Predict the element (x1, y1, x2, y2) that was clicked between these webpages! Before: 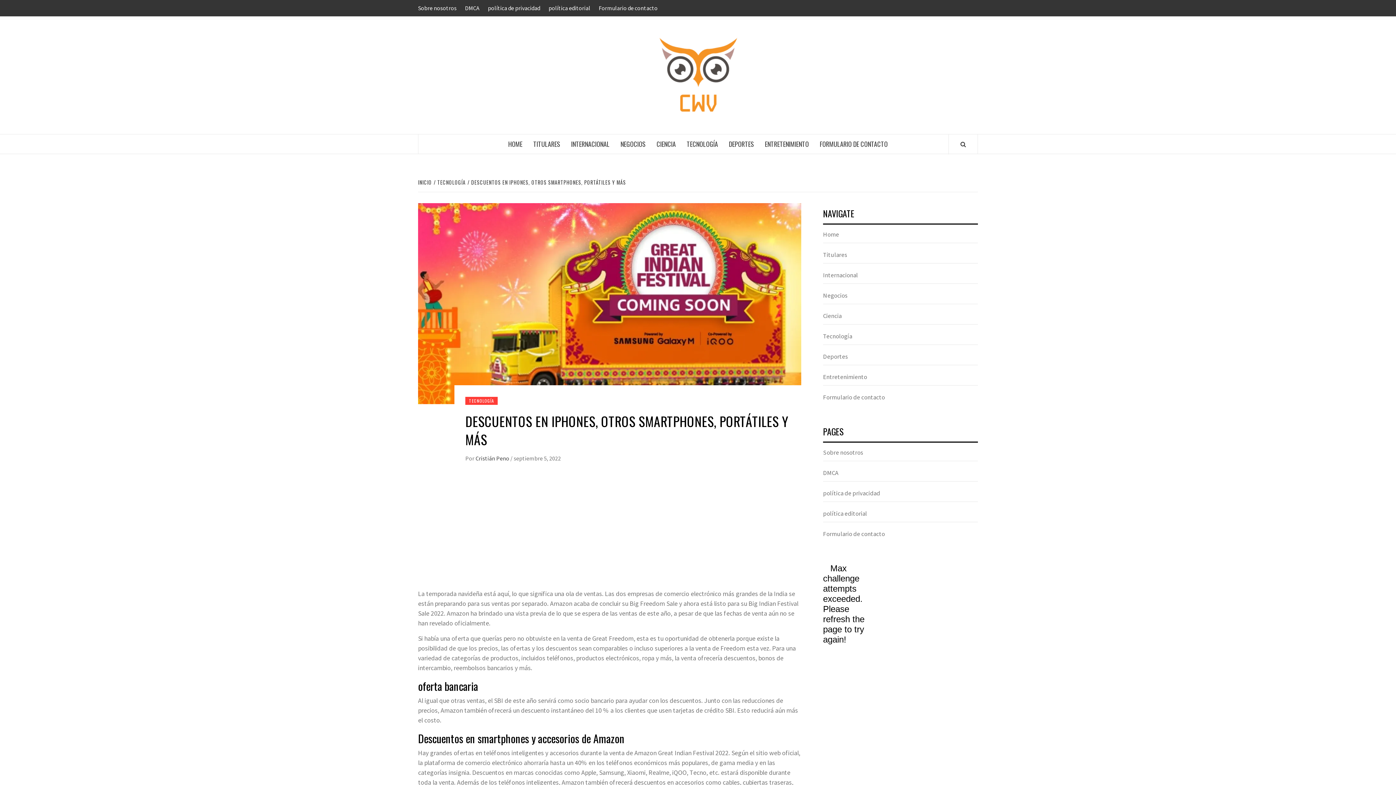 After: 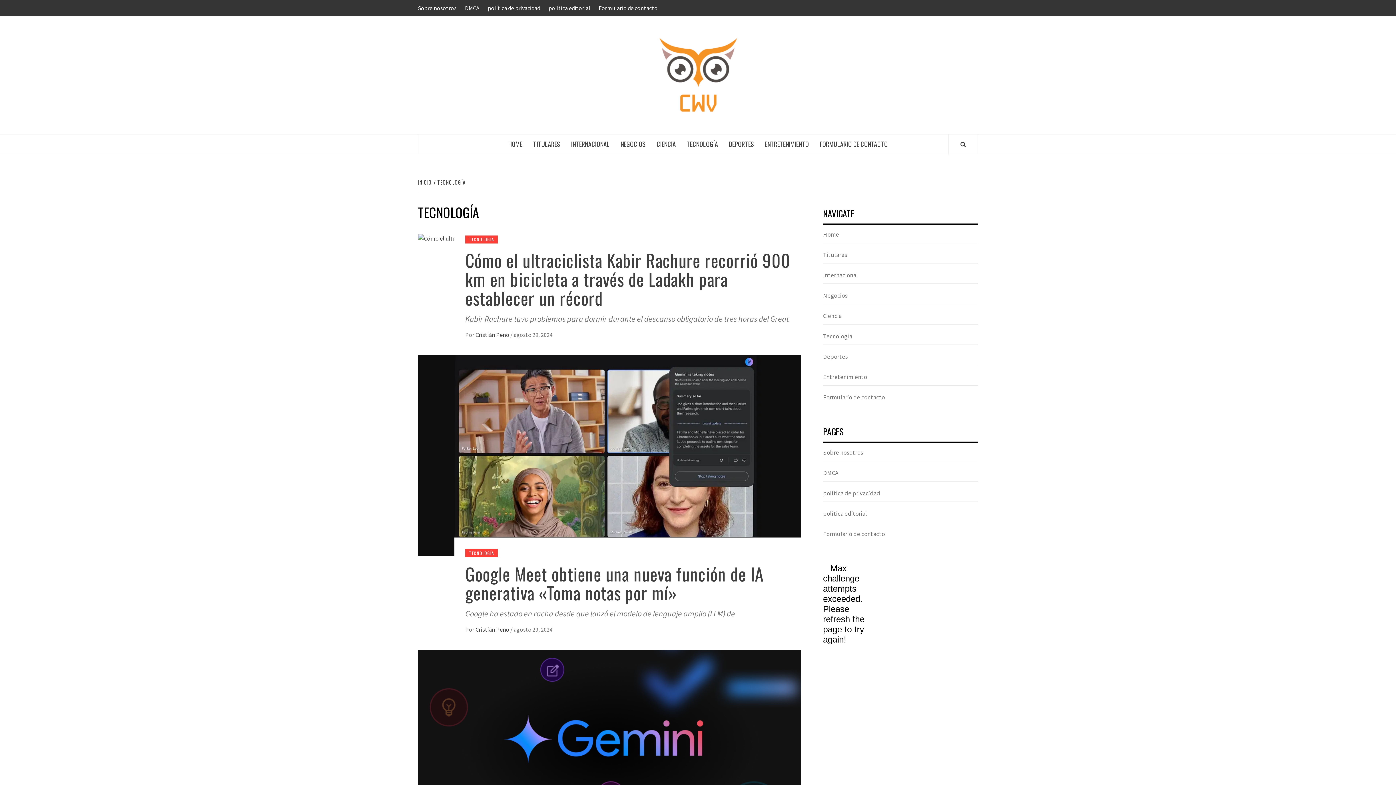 Action: label: TECNOLOGÍA bbox: (433, 178, 467, 186)